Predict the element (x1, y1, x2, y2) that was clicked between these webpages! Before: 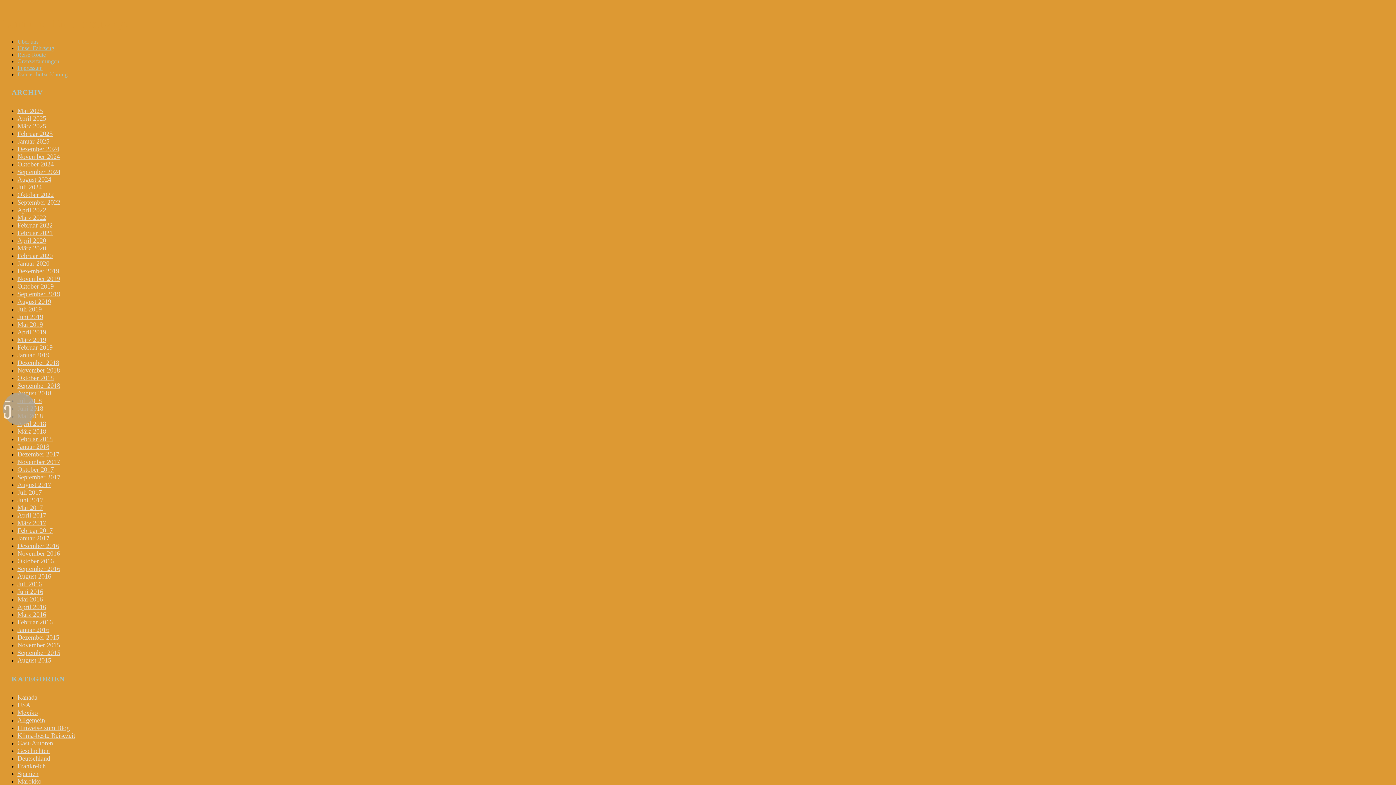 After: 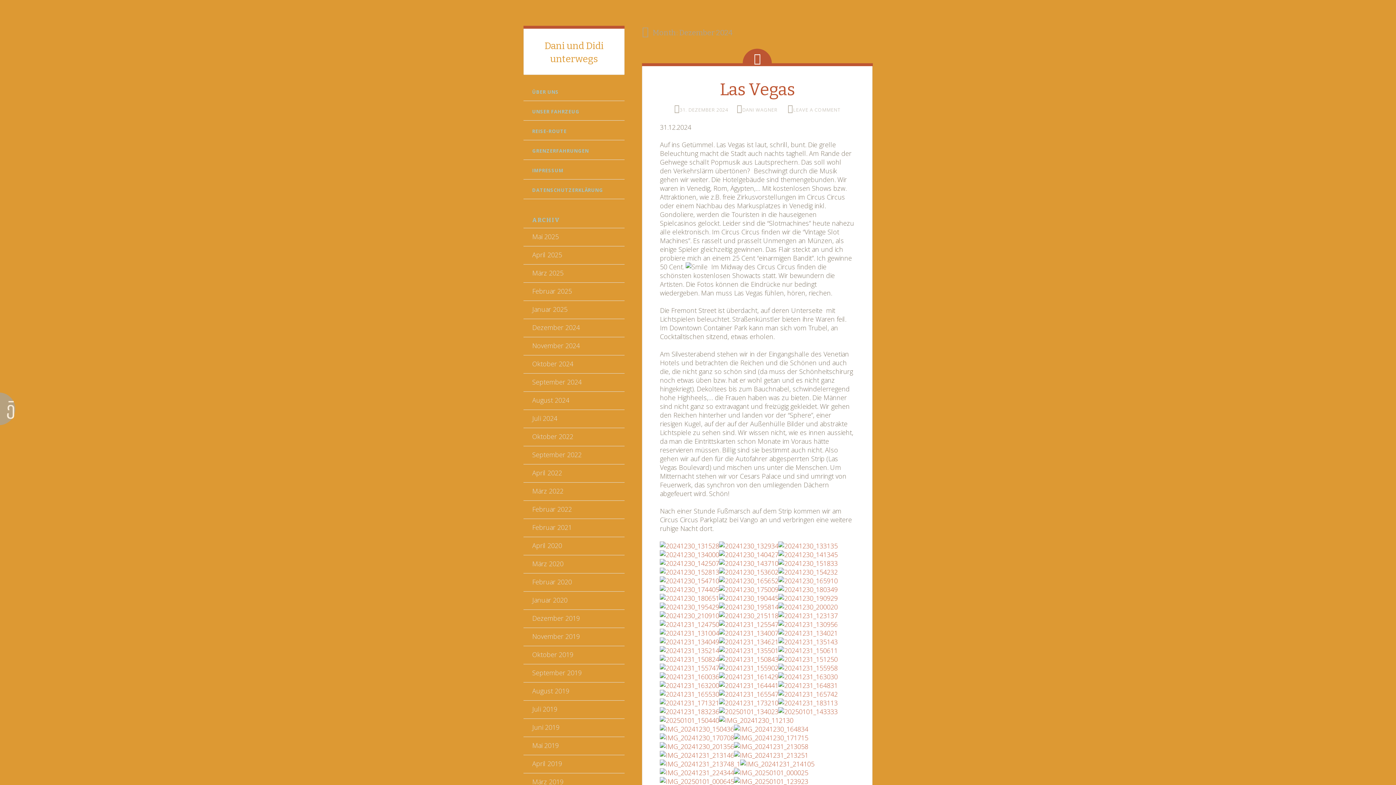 Action: label: Dezember 2024 bbox: (17, 145, 59, 152)